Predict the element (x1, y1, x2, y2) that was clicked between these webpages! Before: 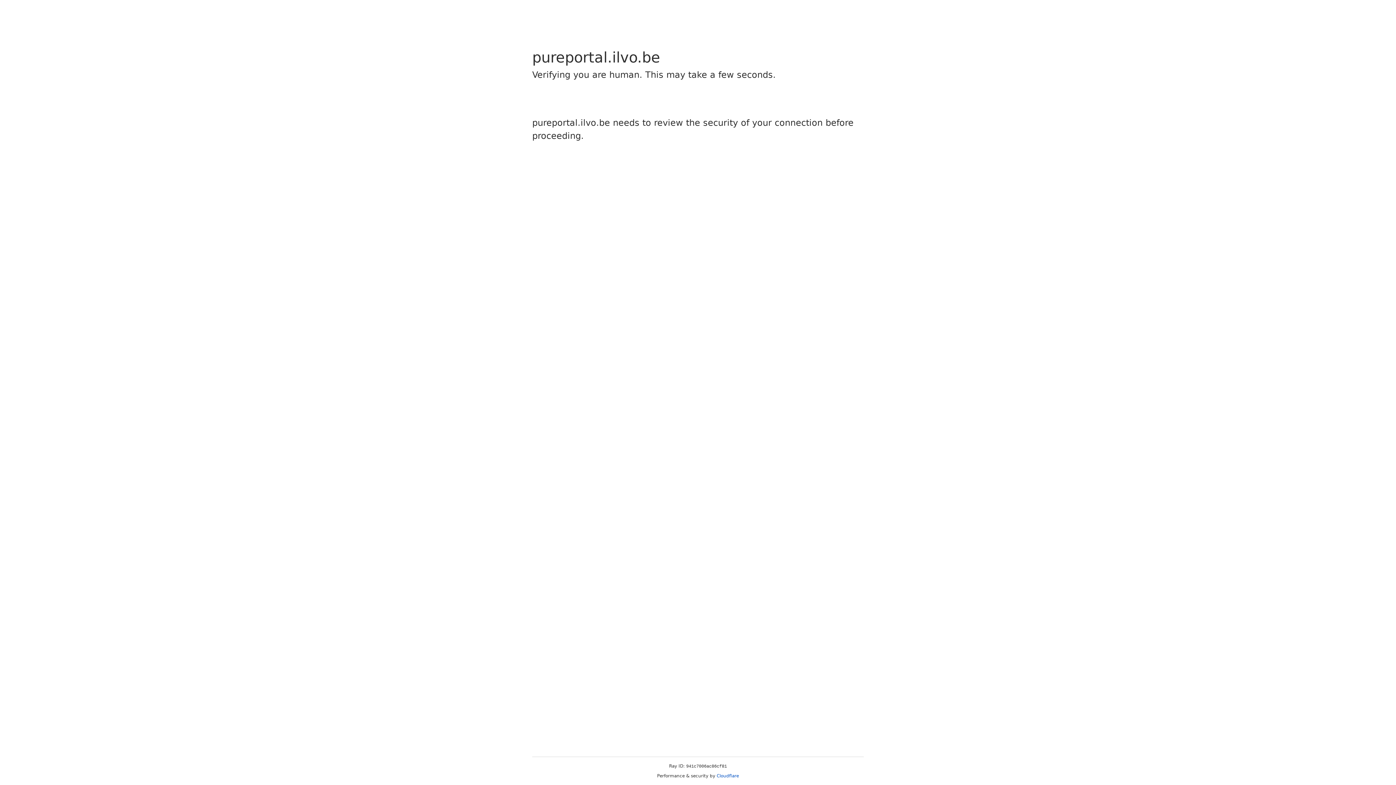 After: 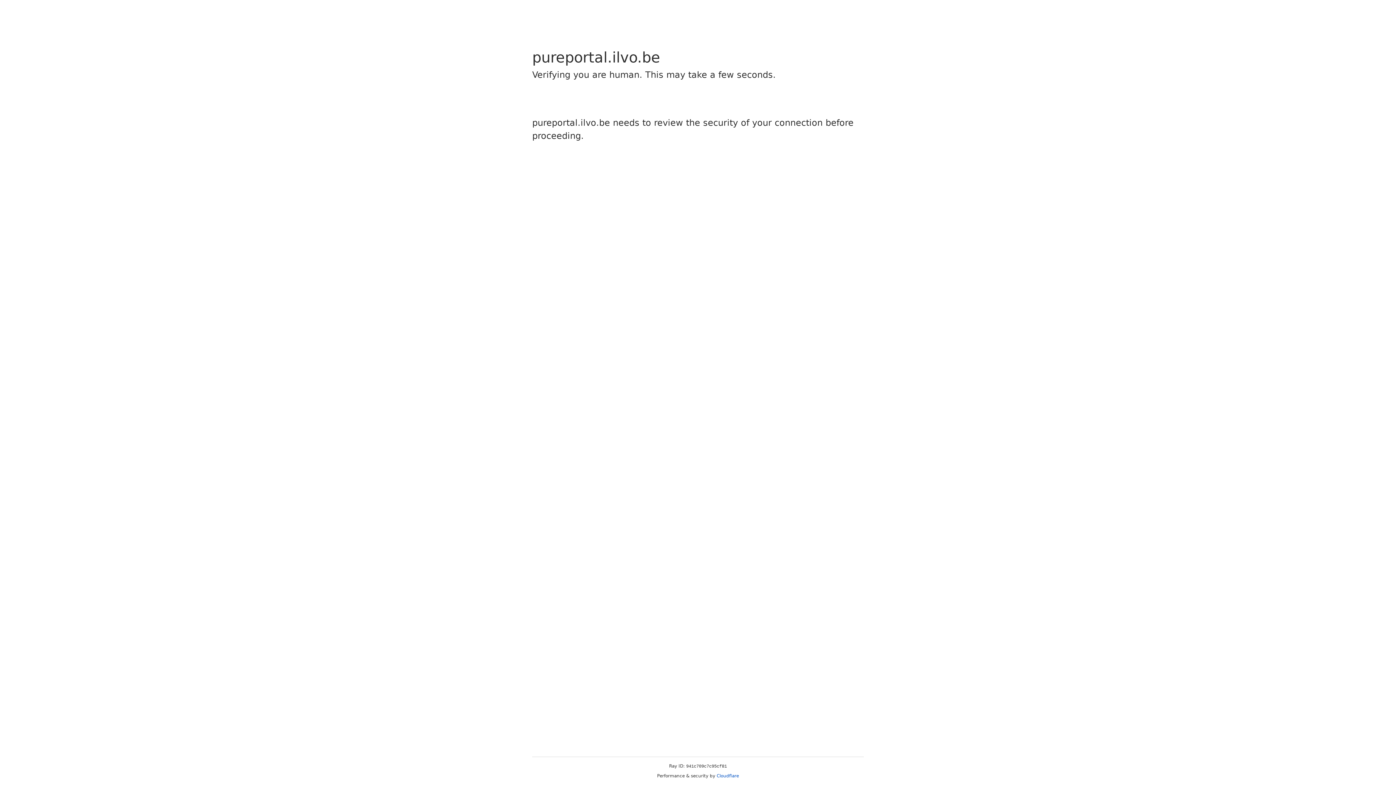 Action: label: Cloudflare bbox: (716, 773, 739, 778)